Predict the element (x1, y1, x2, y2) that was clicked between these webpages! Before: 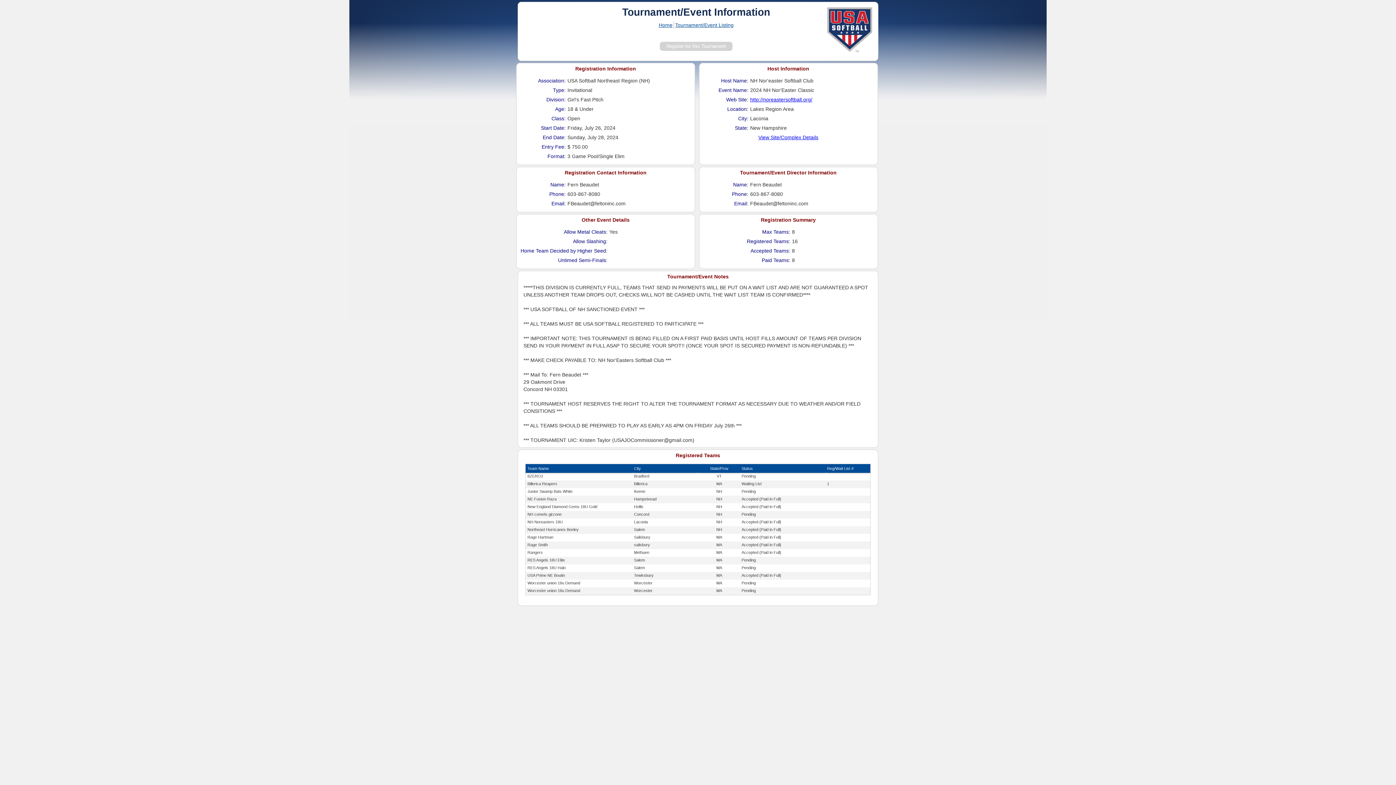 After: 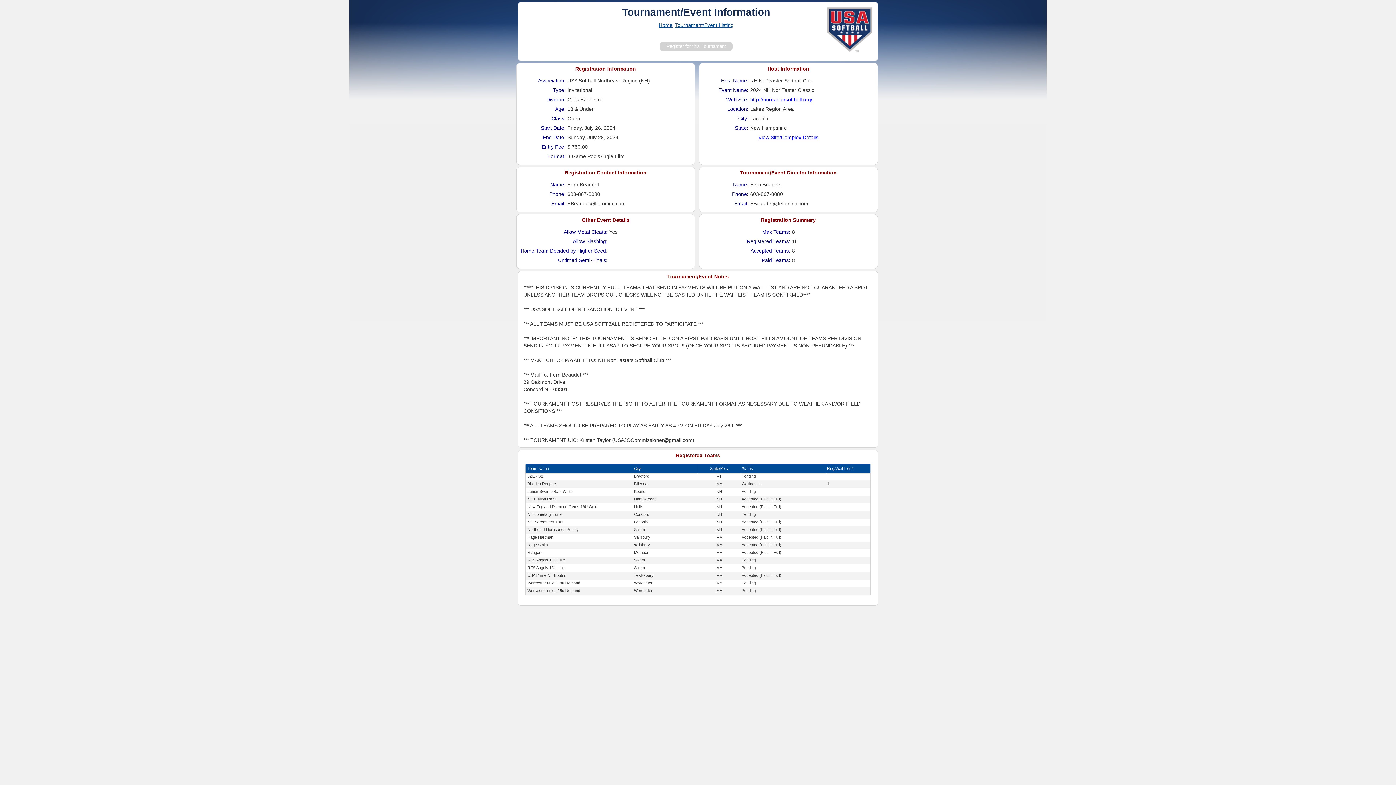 Action: bbox: (750, 96, 812, 102) label: http://noreastersoftball.org/